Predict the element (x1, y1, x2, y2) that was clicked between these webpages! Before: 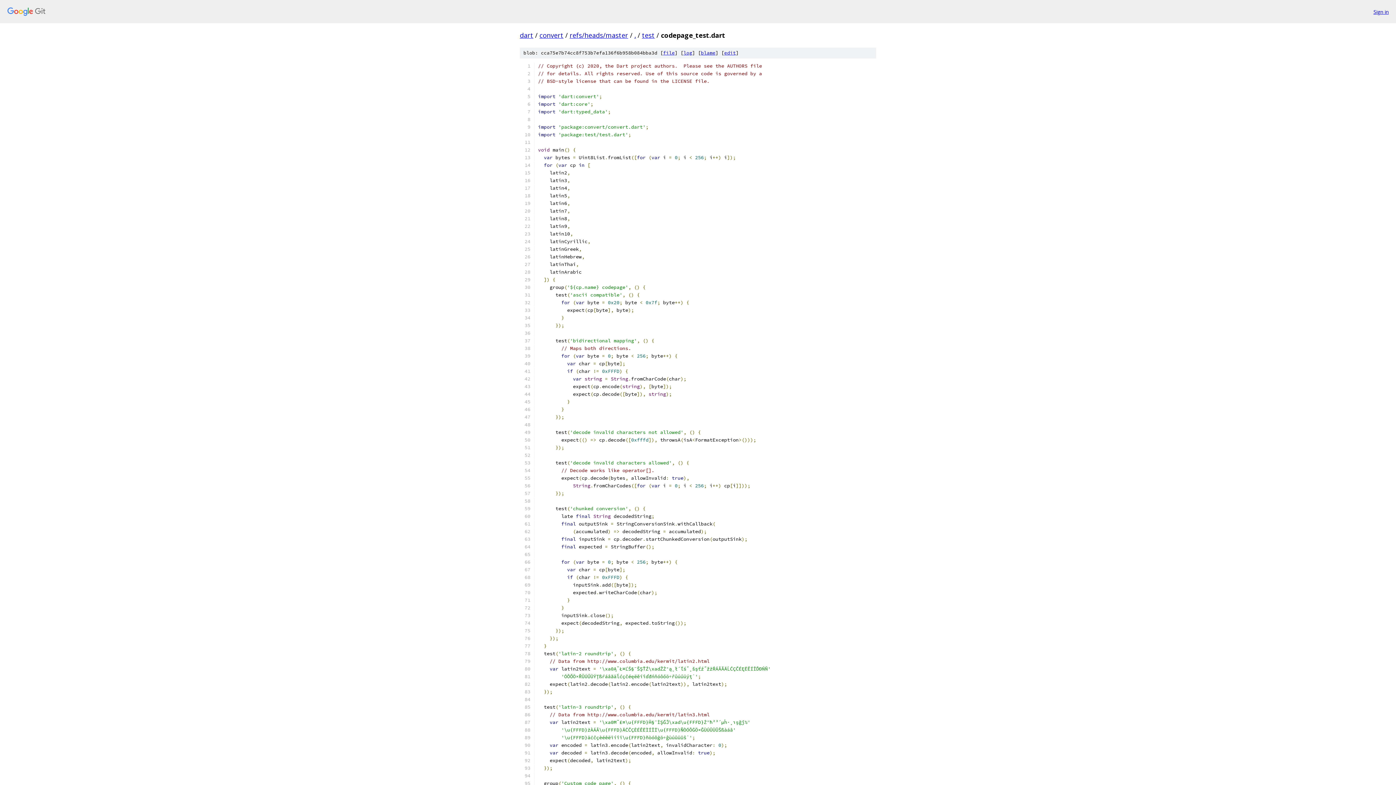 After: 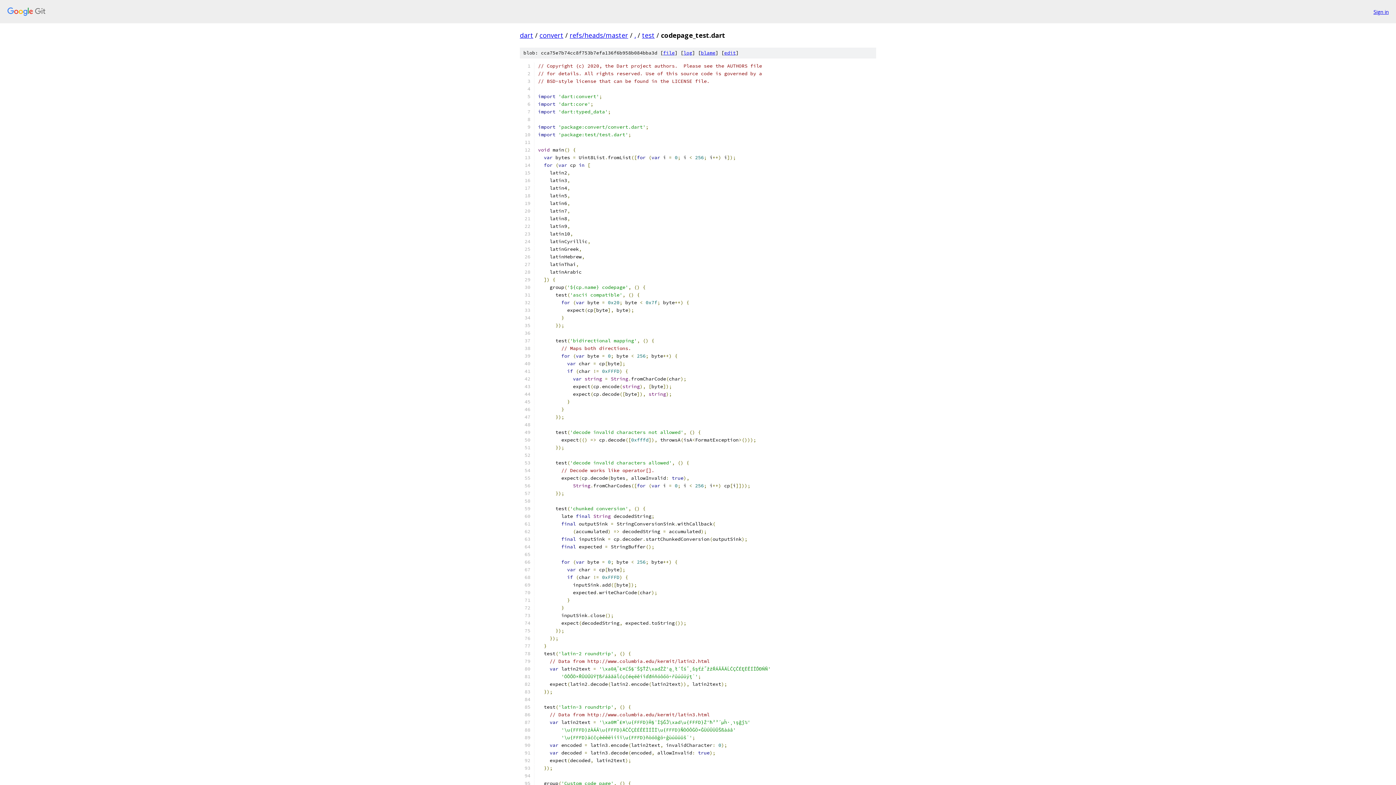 Action: label: file bbox: (663, 49, 674, 56)